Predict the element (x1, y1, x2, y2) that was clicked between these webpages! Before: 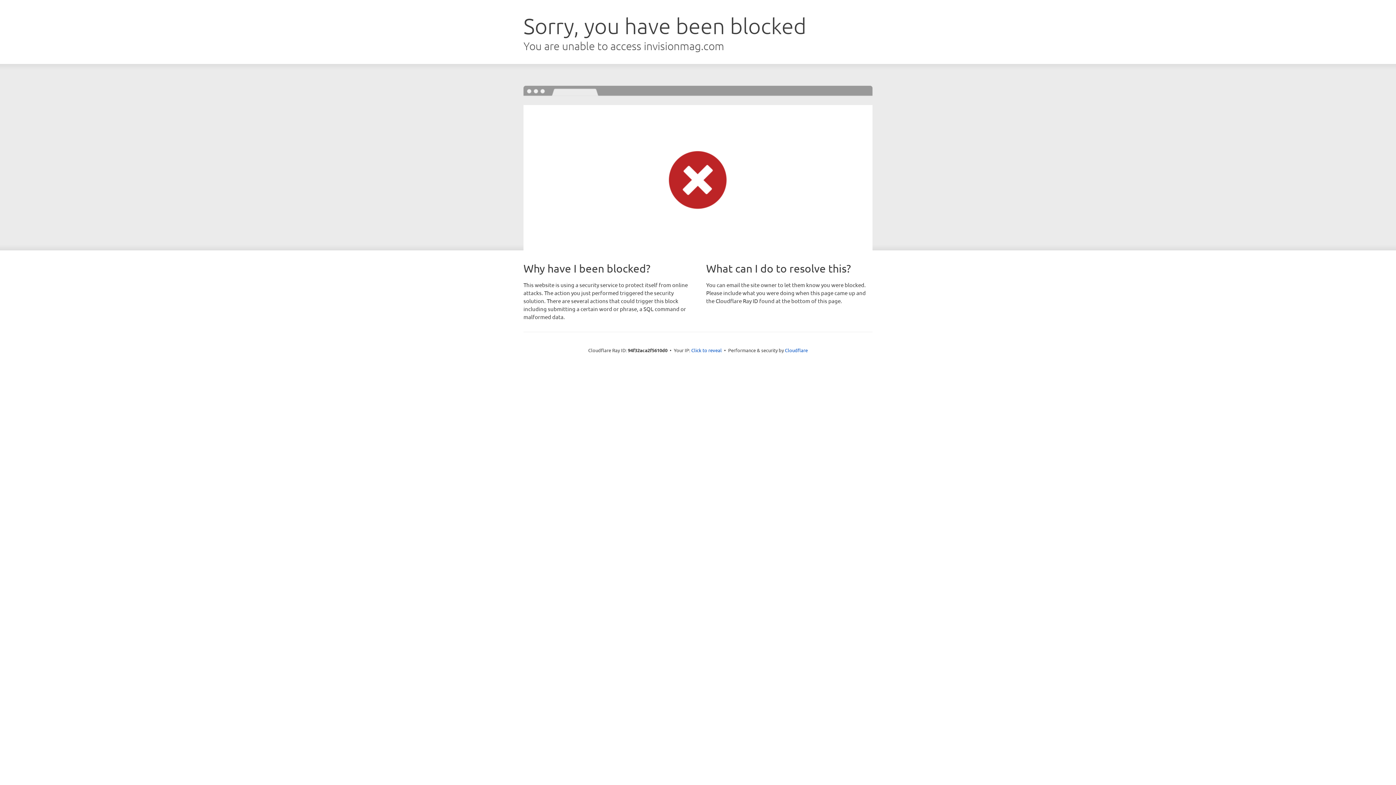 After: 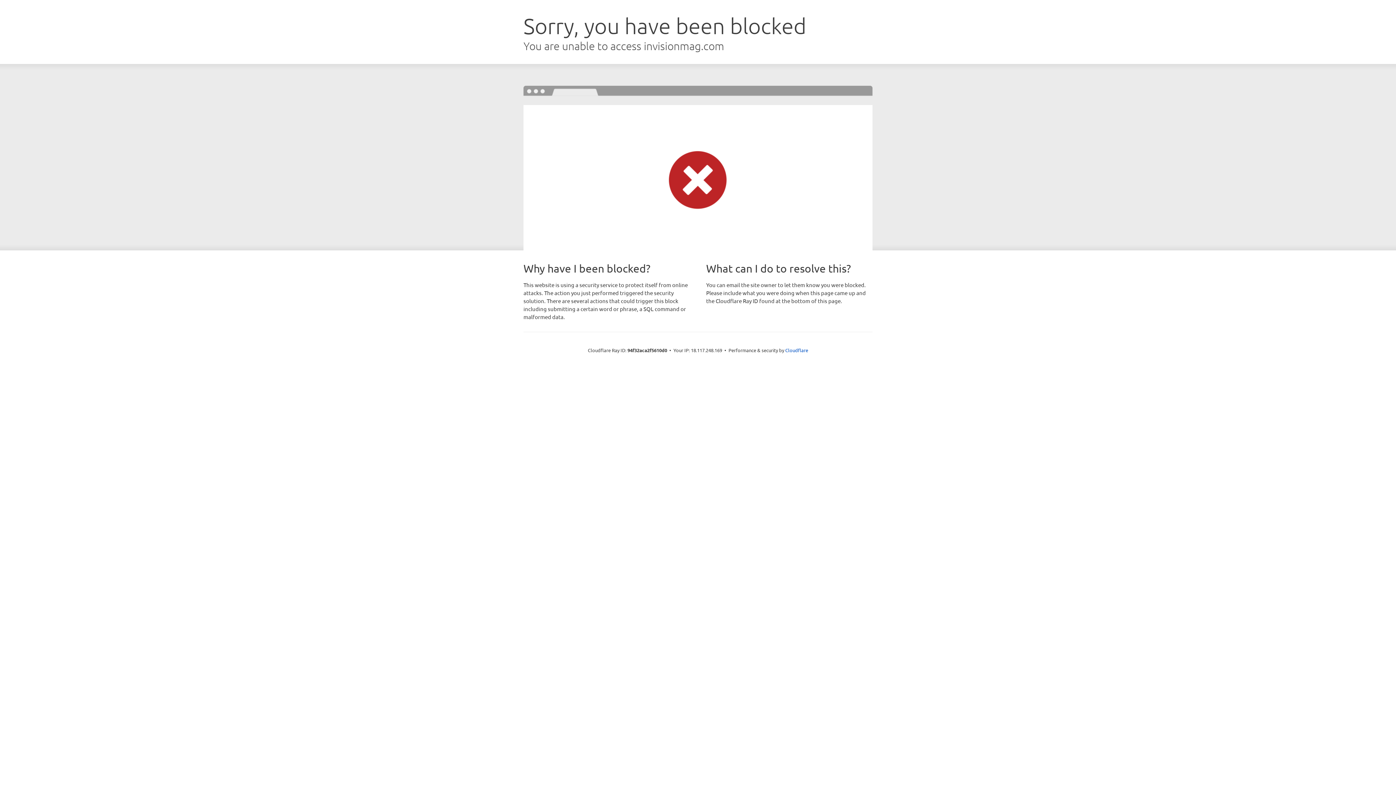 Action: bbox: (691, 346, 722, 353) label: Click to reveal